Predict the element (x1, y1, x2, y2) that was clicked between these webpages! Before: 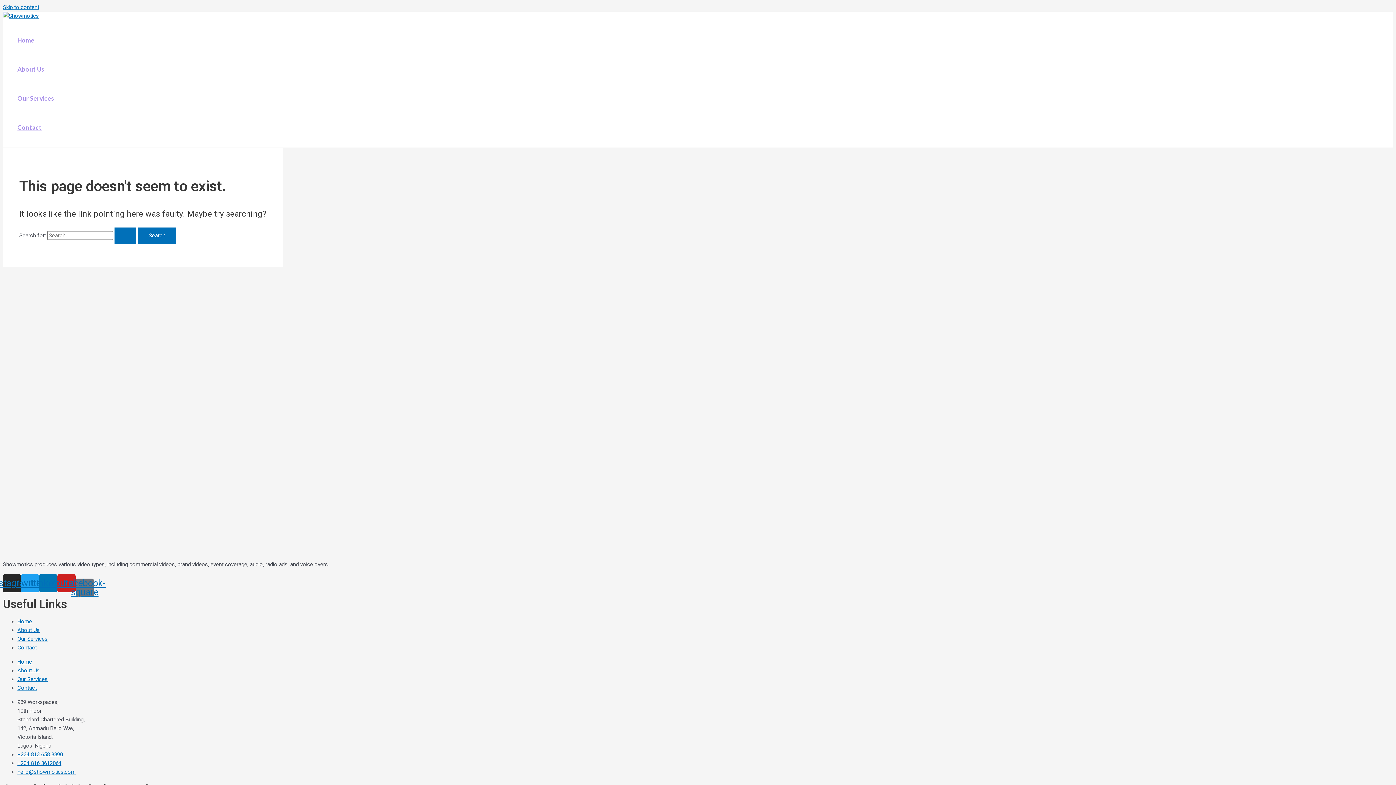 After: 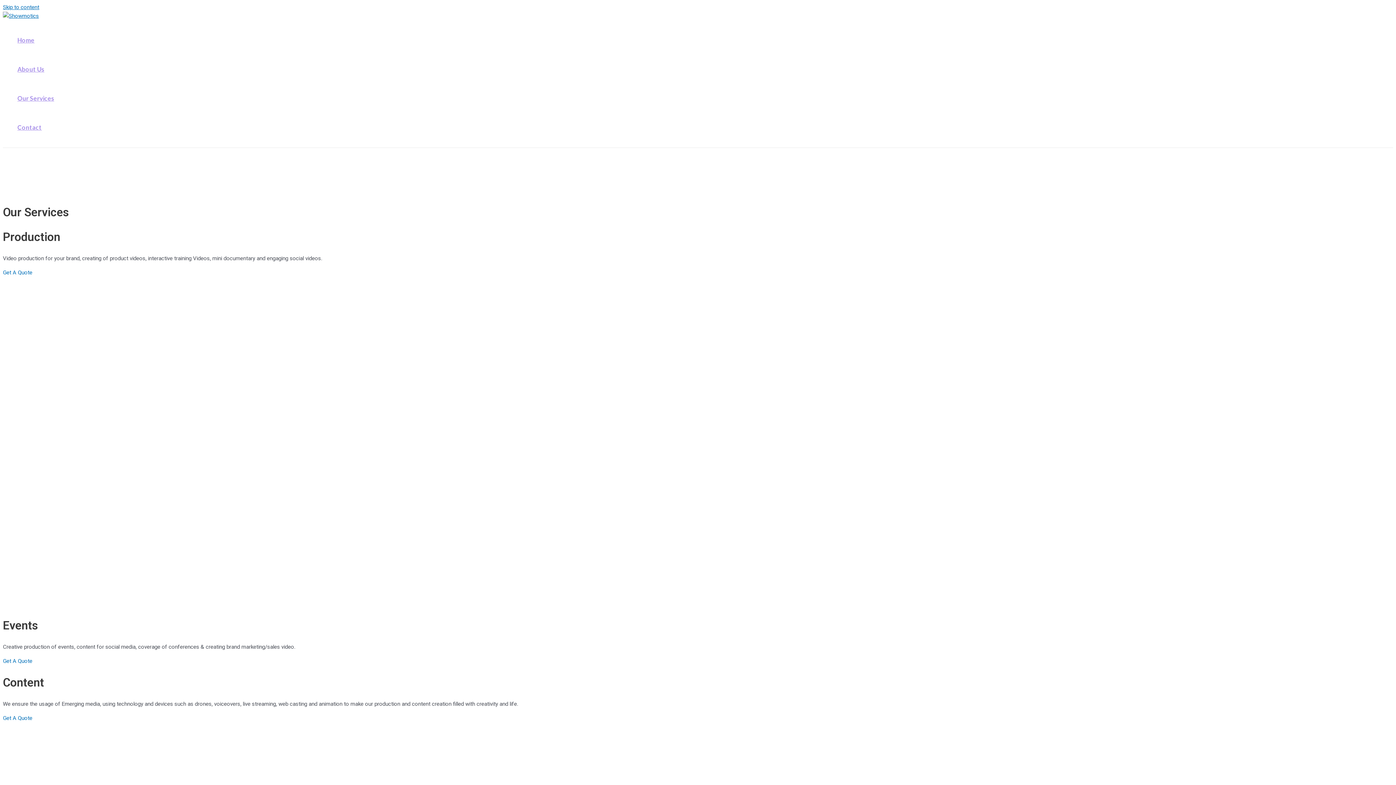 Action: bbox: (17, 676, 47, 682) label: Our Services